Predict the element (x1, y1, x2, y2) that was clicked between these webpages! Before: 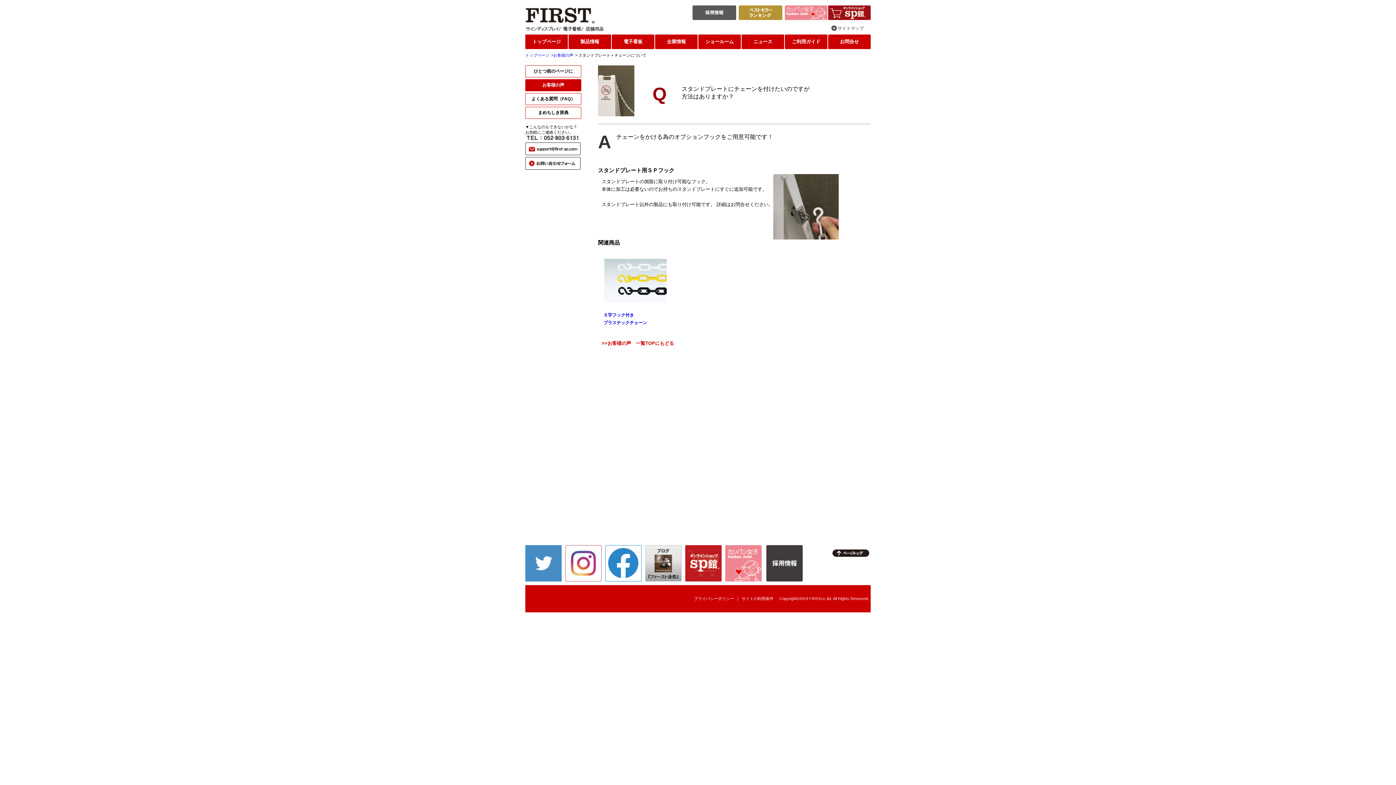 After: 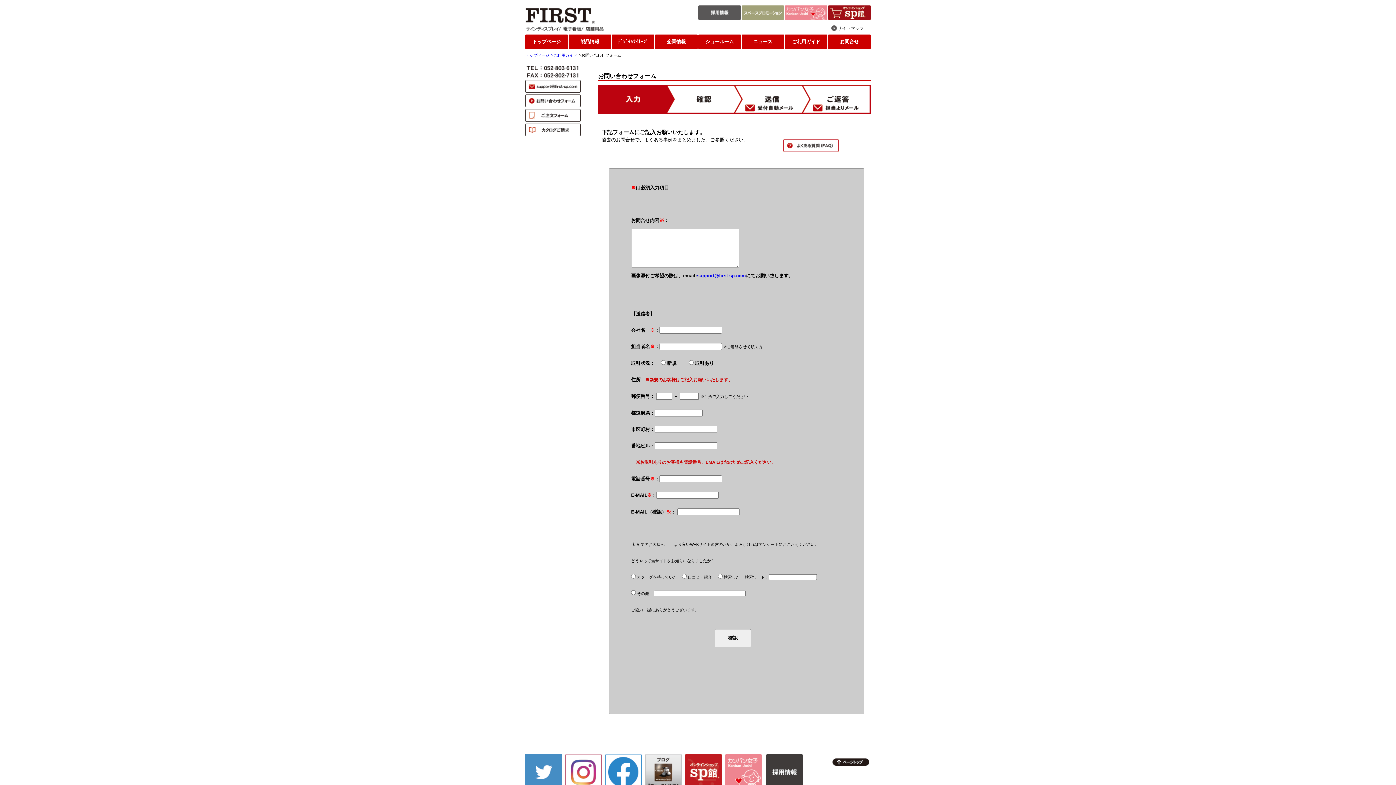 Action: label: お問合せ bbox: (828, 34, 870, 49)